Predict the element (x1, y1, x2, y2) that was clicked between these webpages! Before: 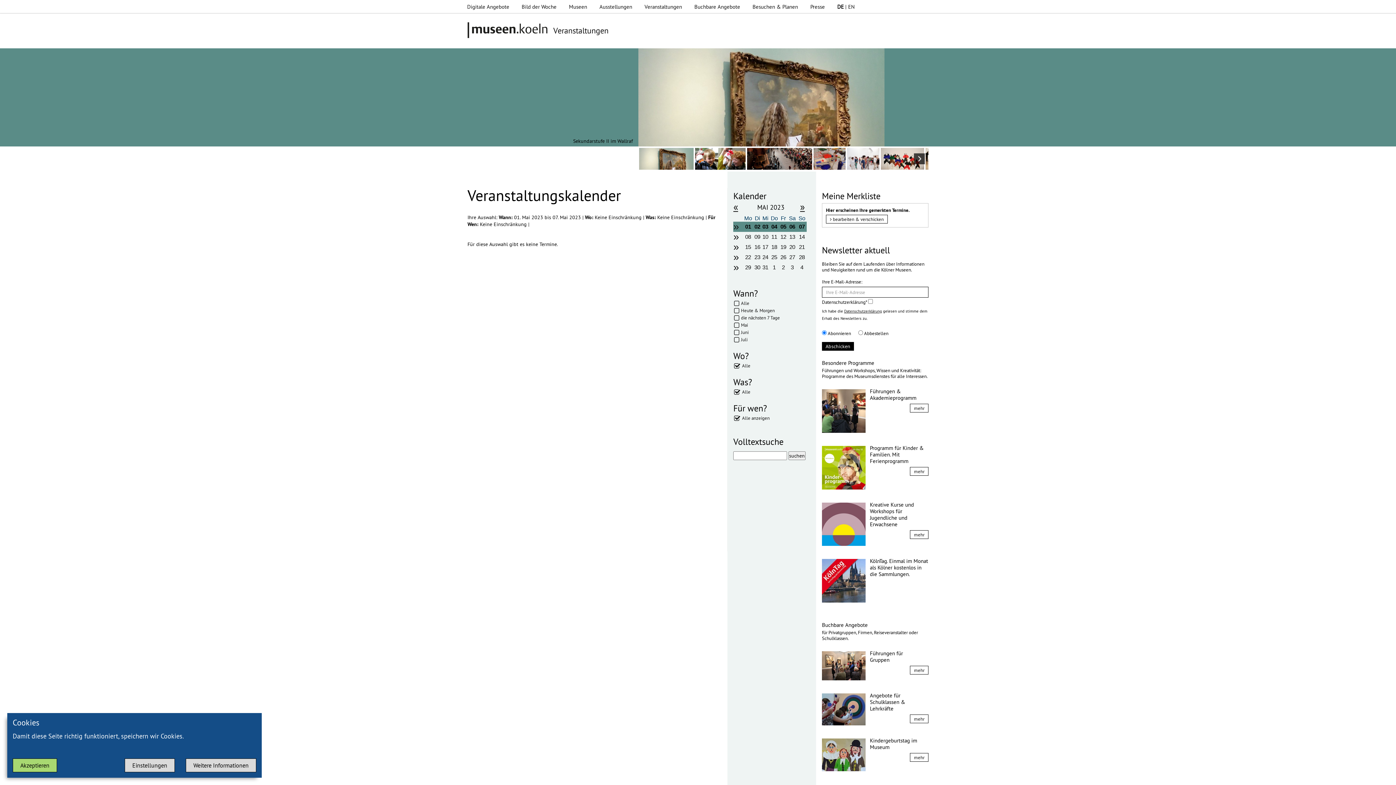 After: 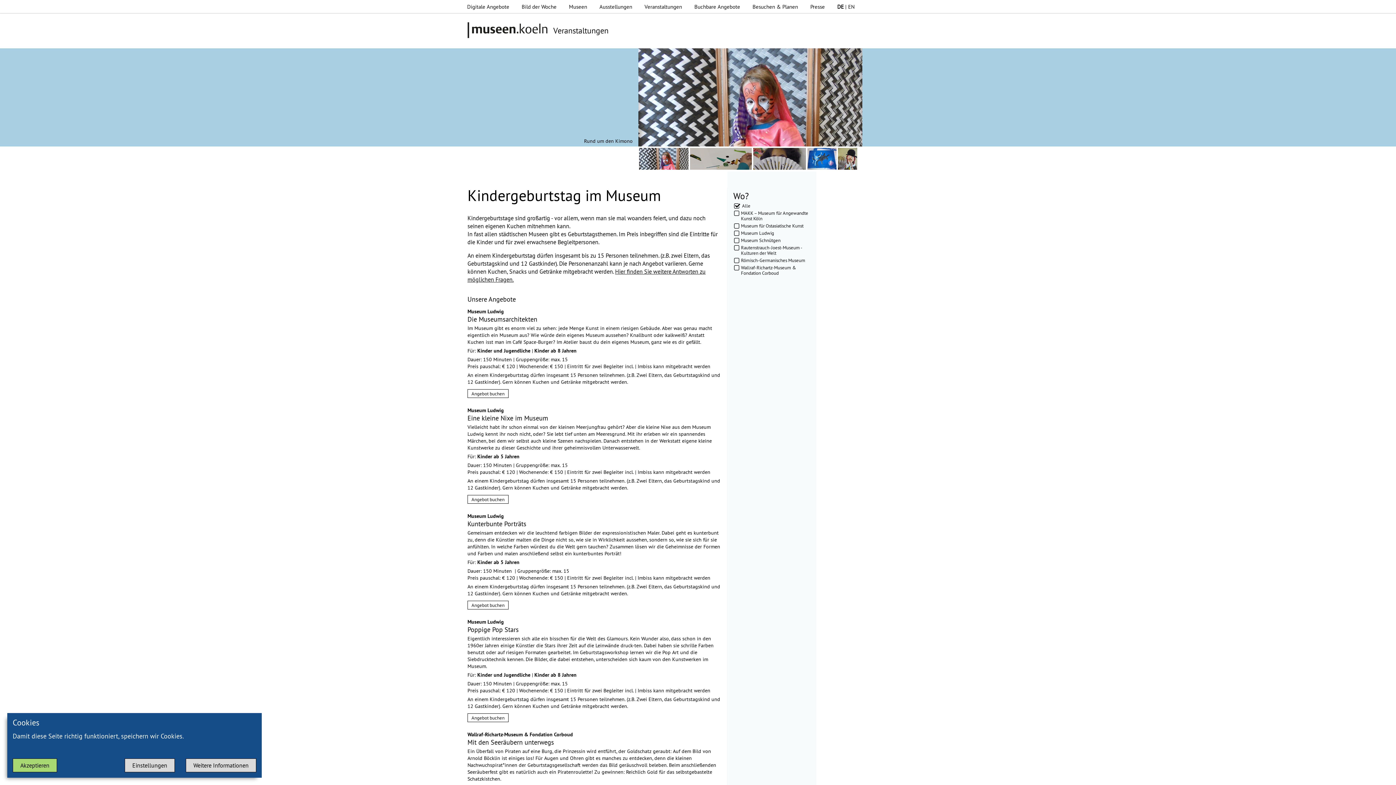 Action: bbox: (910, 753, 928, 762) label: mehr